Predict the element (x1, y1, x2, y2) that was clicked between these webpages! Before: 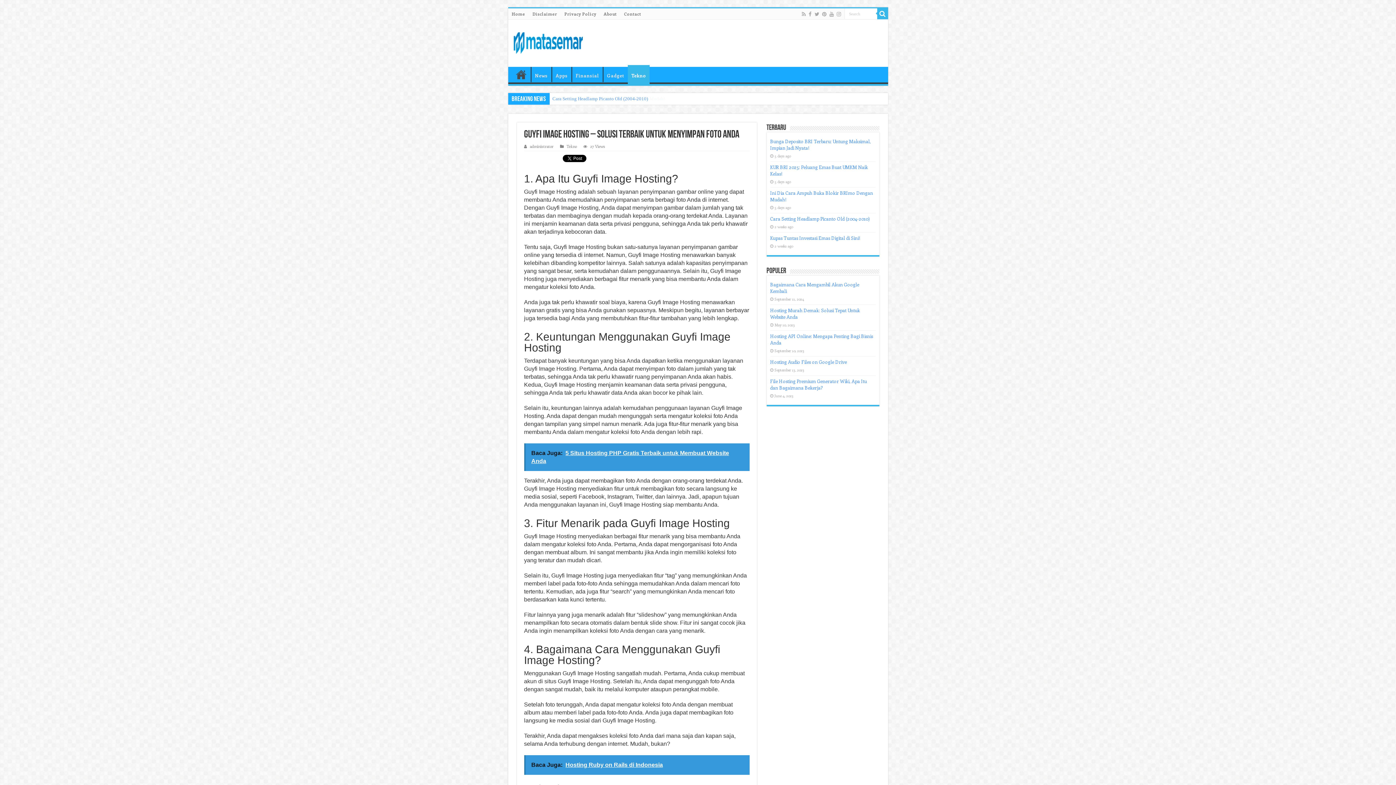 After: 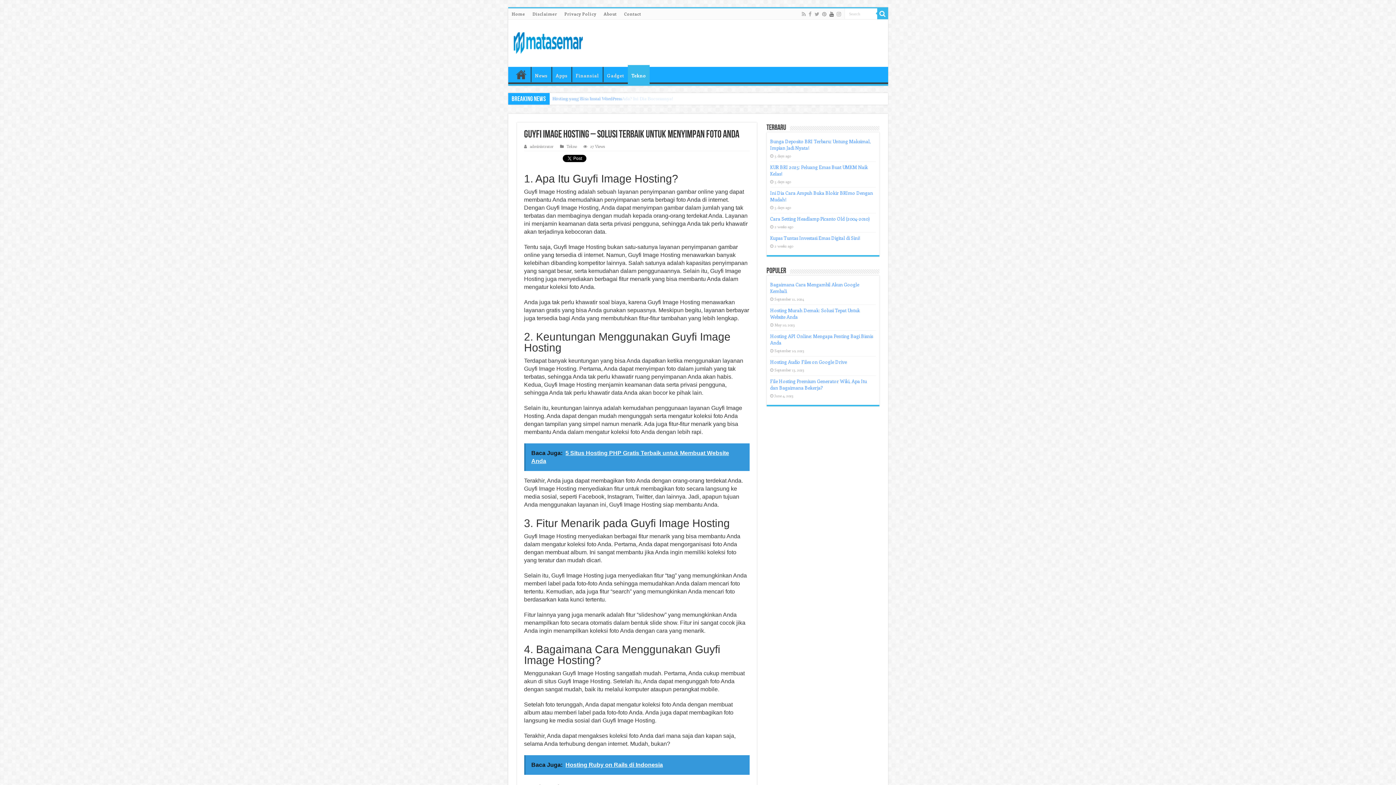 Action: bbox: (828, 9, 834, 18)